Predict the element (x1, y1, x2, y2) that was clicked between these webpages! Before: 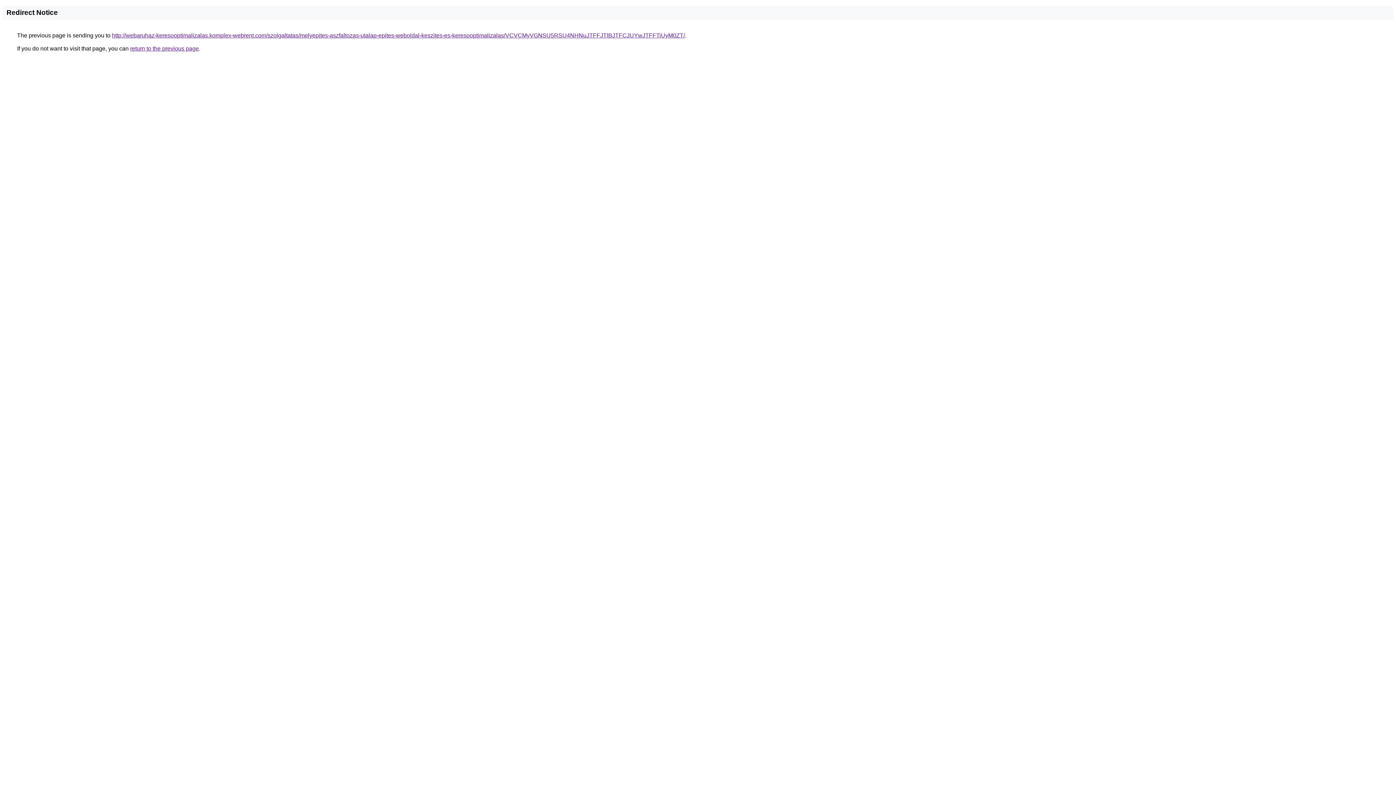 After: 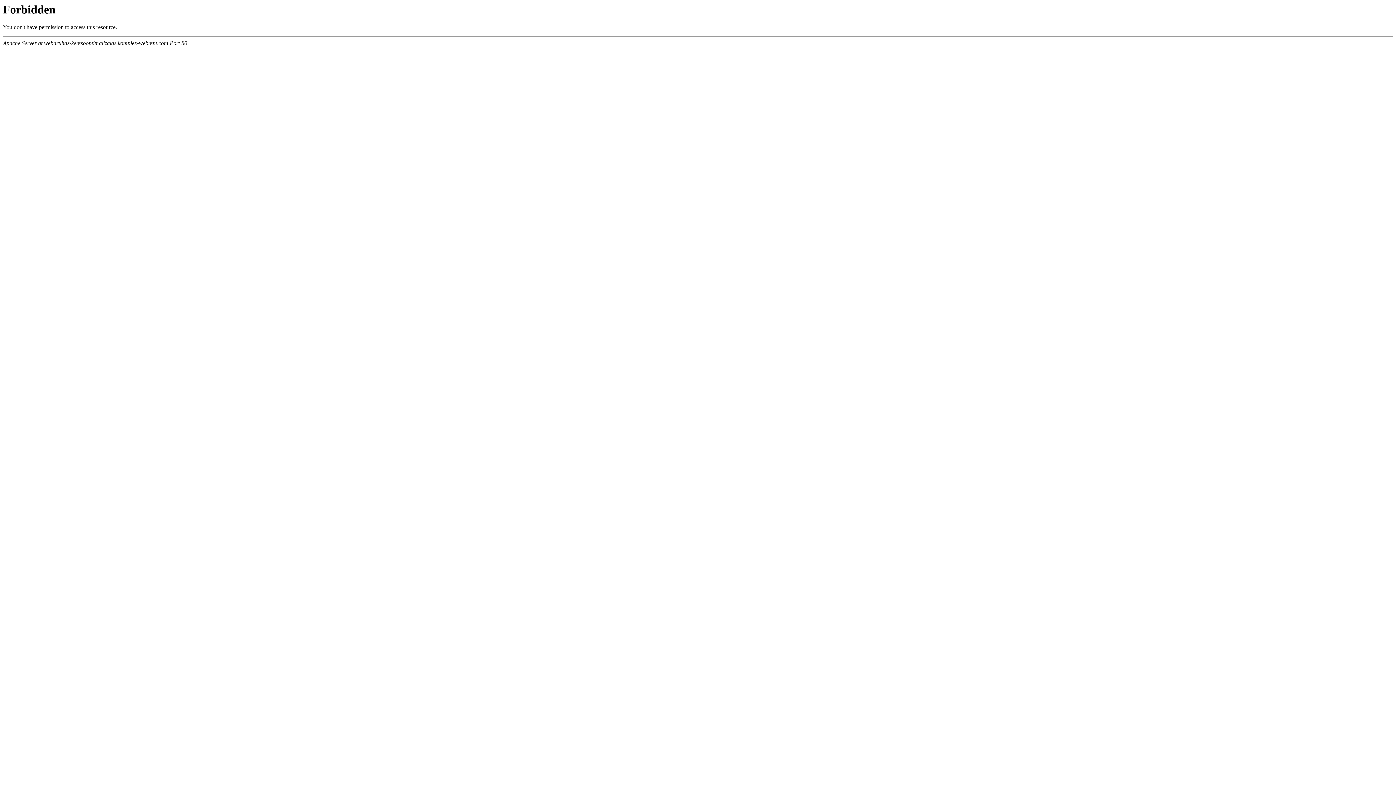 Action: bbox: (112, 32, 685, 38) label: http://webaruhaz-keresooptimalizalas.komplex-webrent.com/szolgaltatas/melyepites-aszfaltozas-utalap-epites-weboldal-keszites-es-keresooptimalizalas/VCVCMyVGNSU5RSU4NHNuJTFFJTlBJTFCJUYwJTFFTiUyM0ZT/